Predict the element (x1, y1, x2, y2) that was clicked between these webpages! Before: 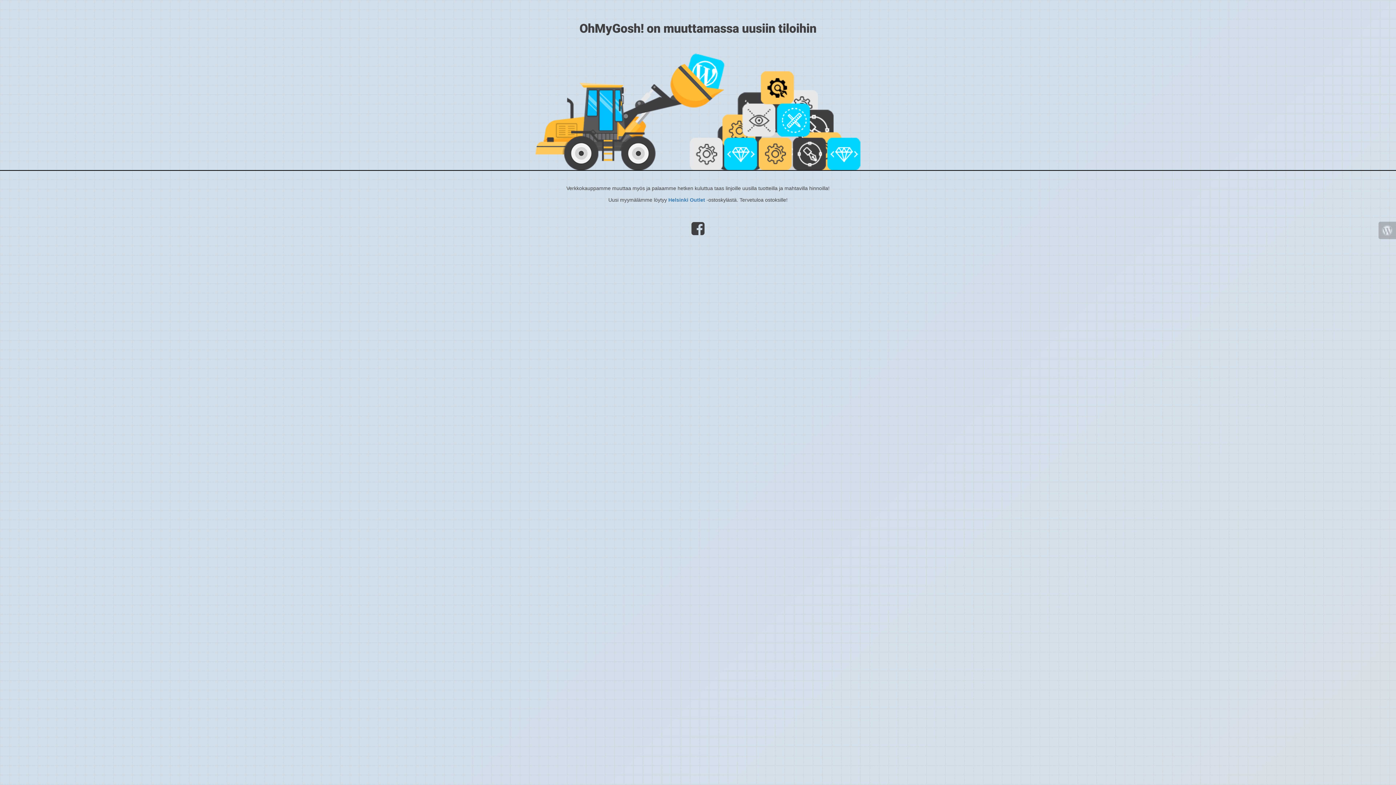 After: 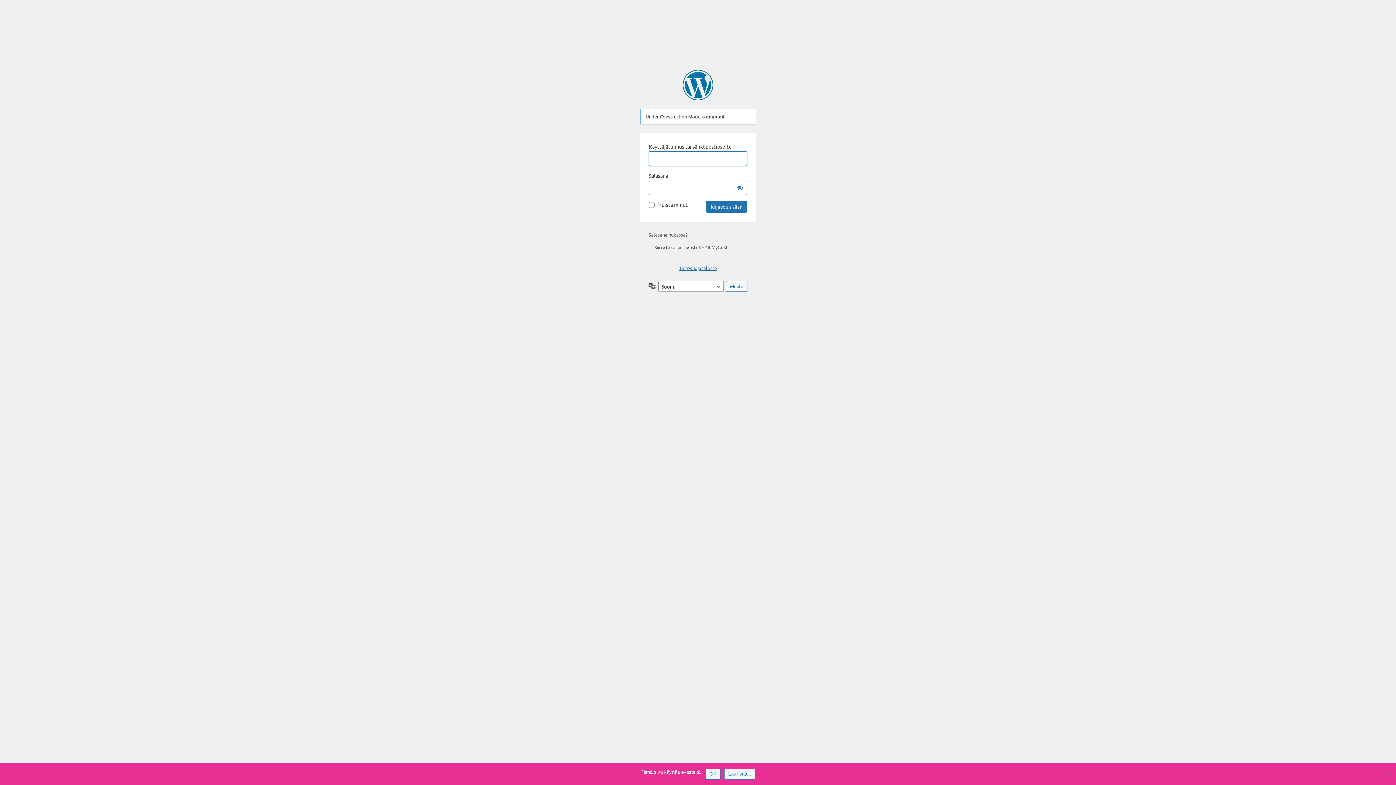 Action: bbox: (1378, 221, 1396, 239)